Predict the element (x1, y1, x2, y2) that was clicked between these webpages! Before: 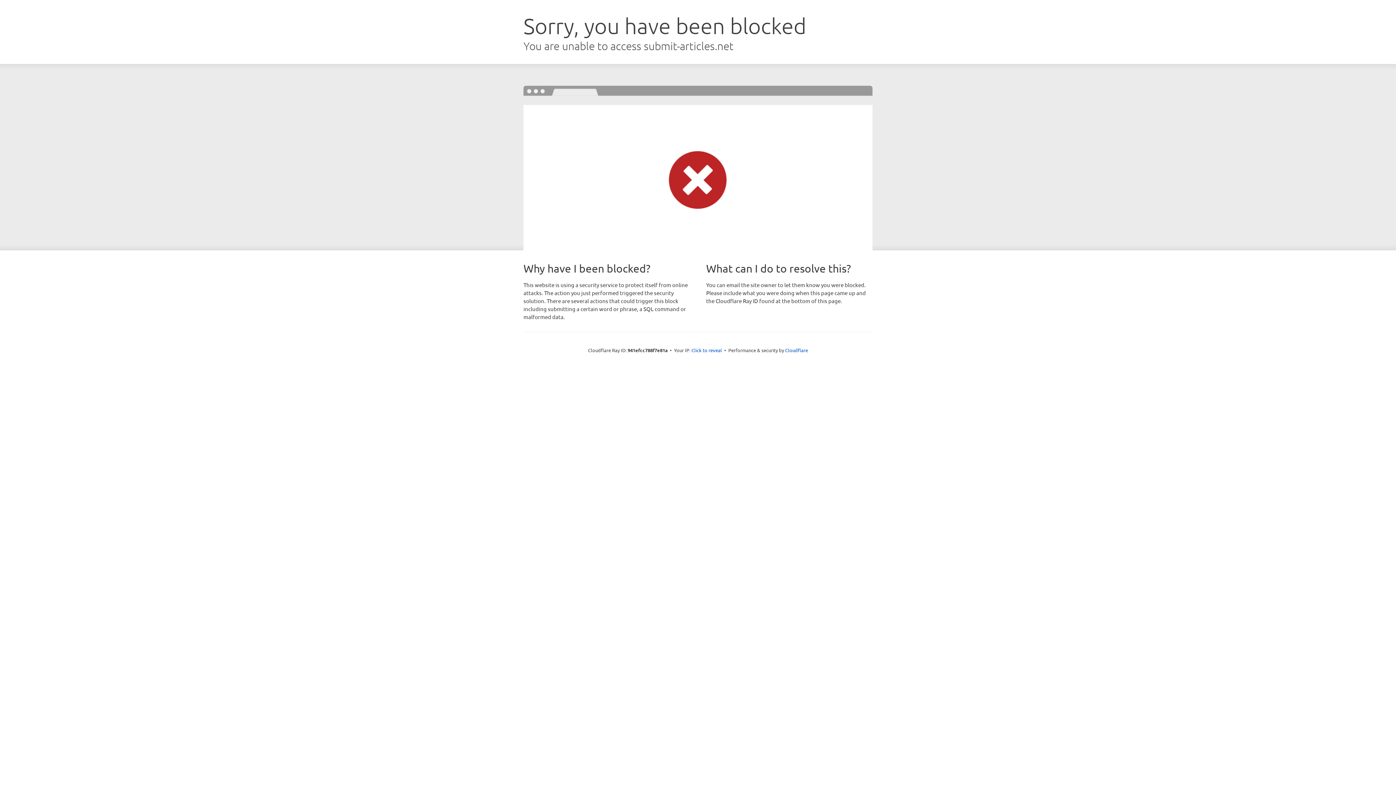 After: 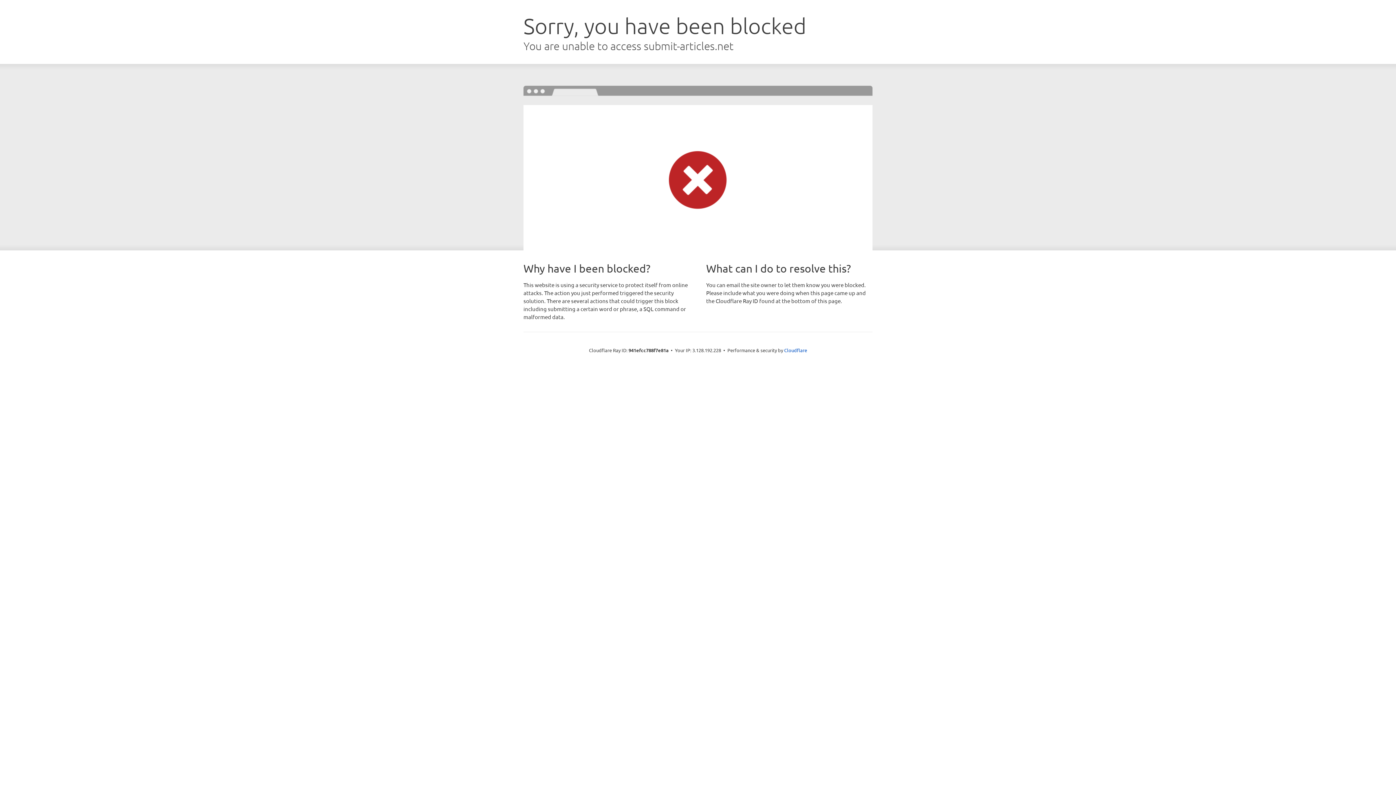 Action: bbox: (691, 346, 722, 353) label: Click to reveal